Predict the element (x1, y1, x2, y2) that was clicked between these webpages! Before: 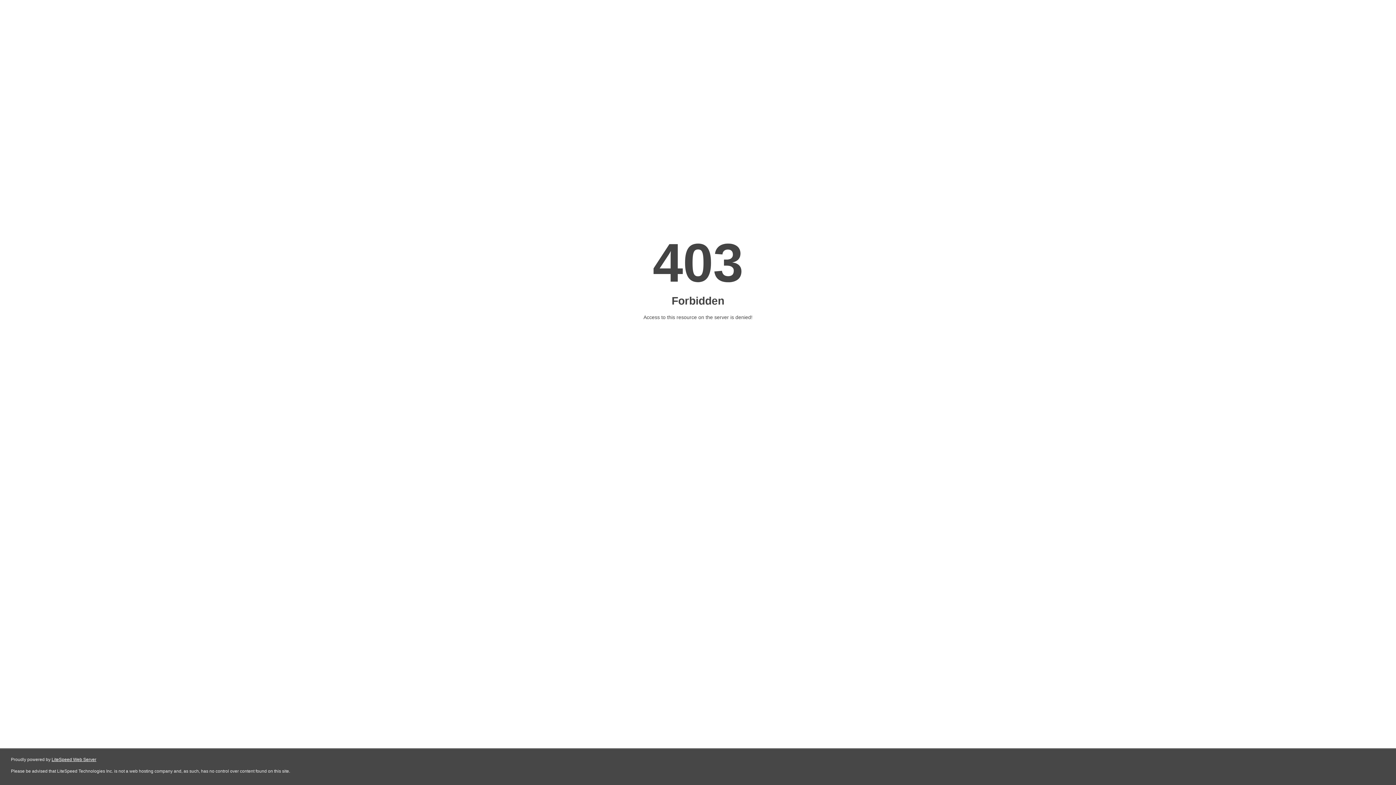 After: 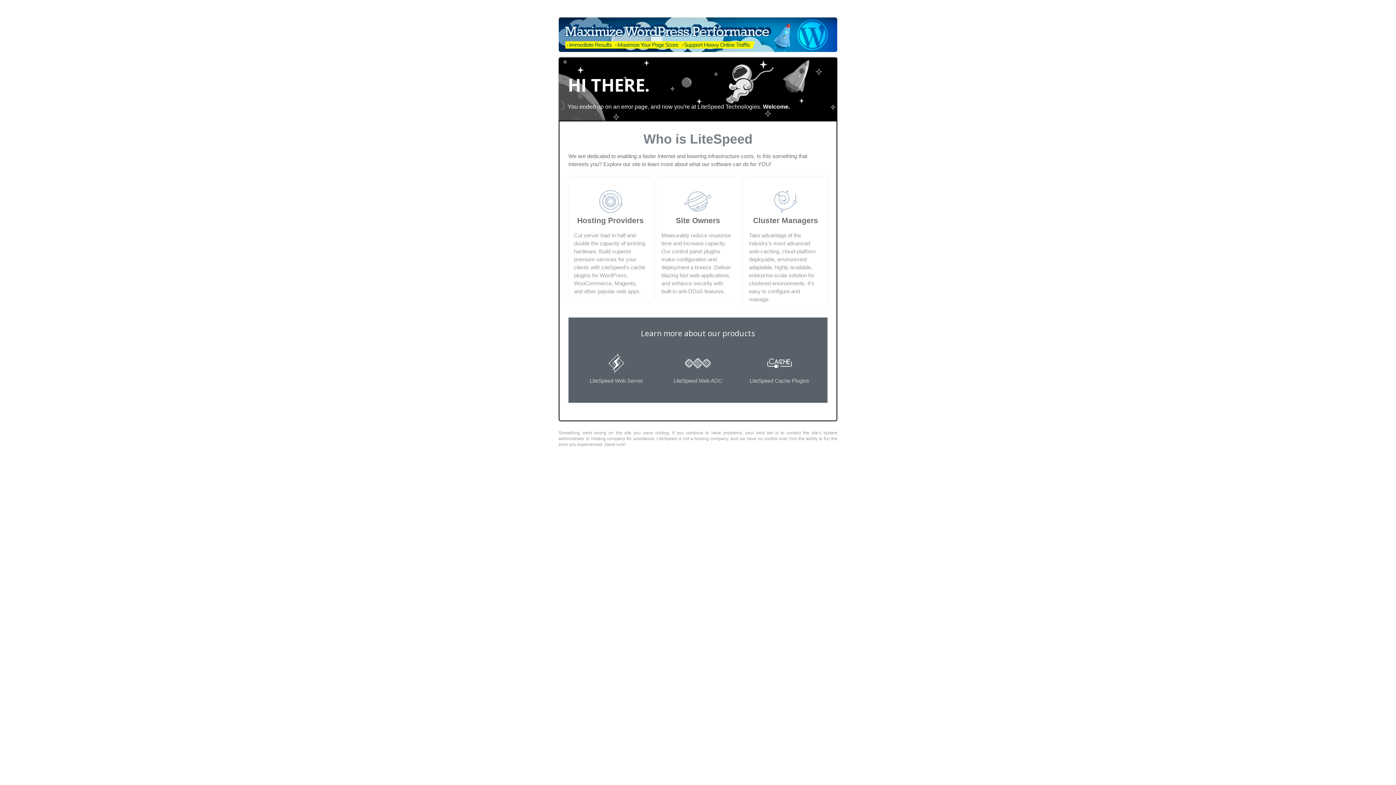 Action: bbox: (51, 757, 96, 762) label: LiteSpeed Web Server